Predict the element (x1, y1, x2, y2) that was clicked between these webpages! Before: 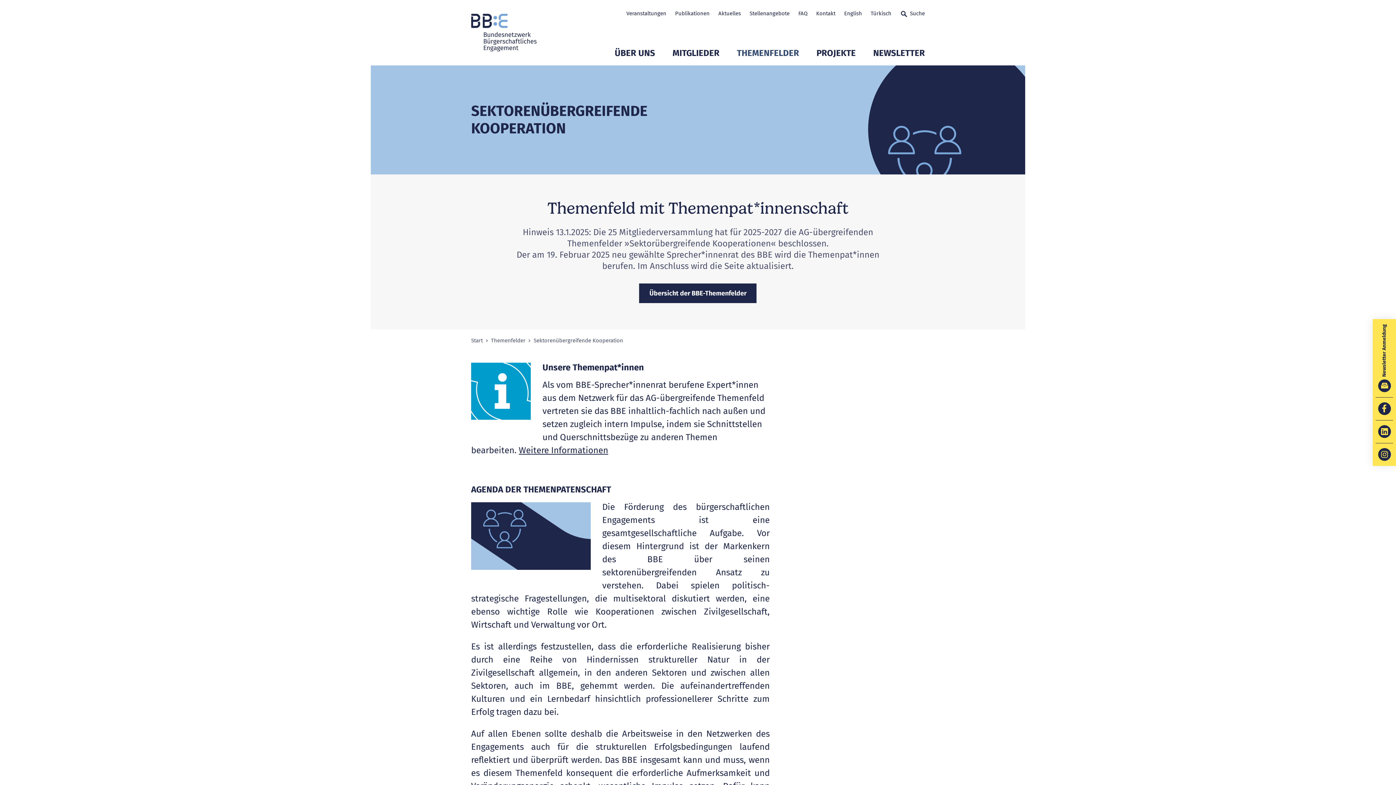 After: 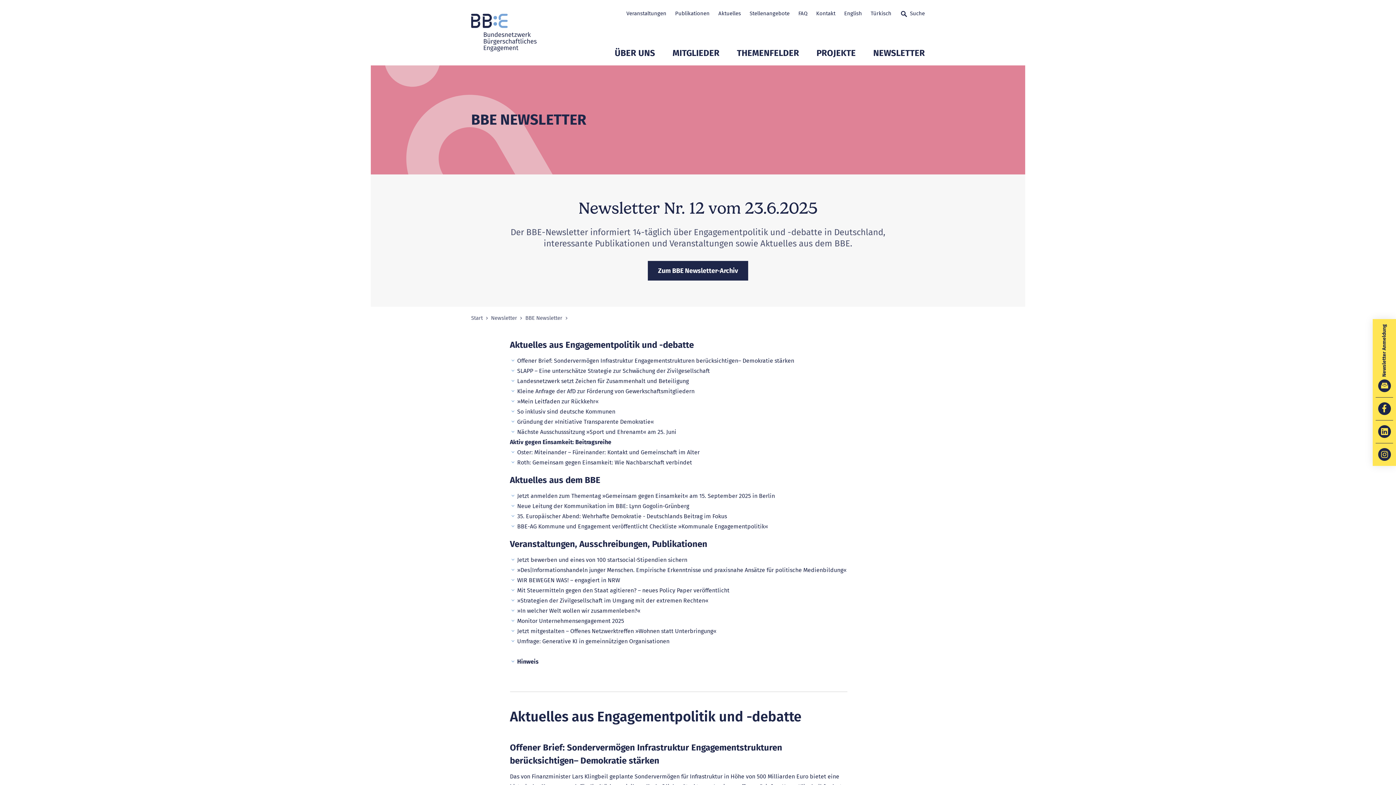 Action: label: NEWSLETTER bbox: (873, 46, 925, 65)